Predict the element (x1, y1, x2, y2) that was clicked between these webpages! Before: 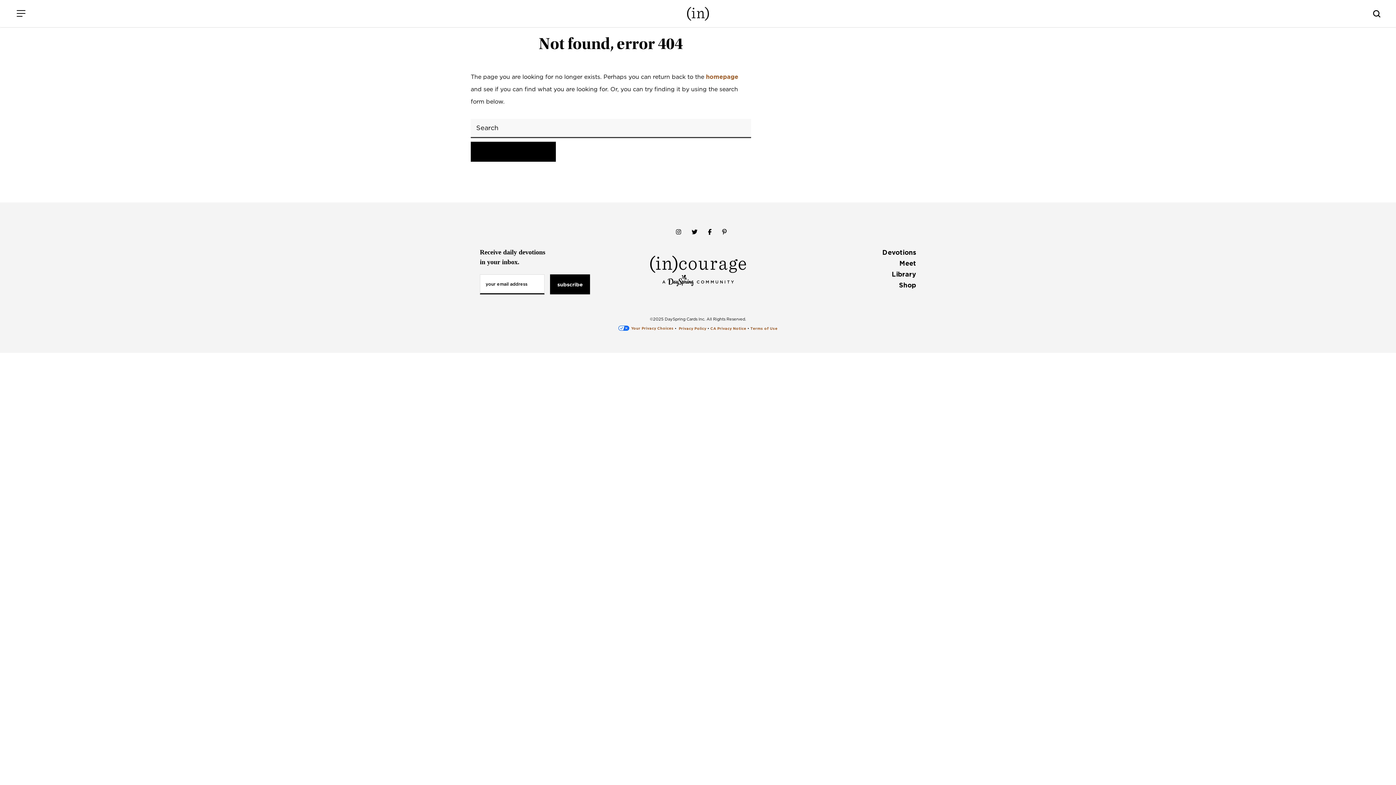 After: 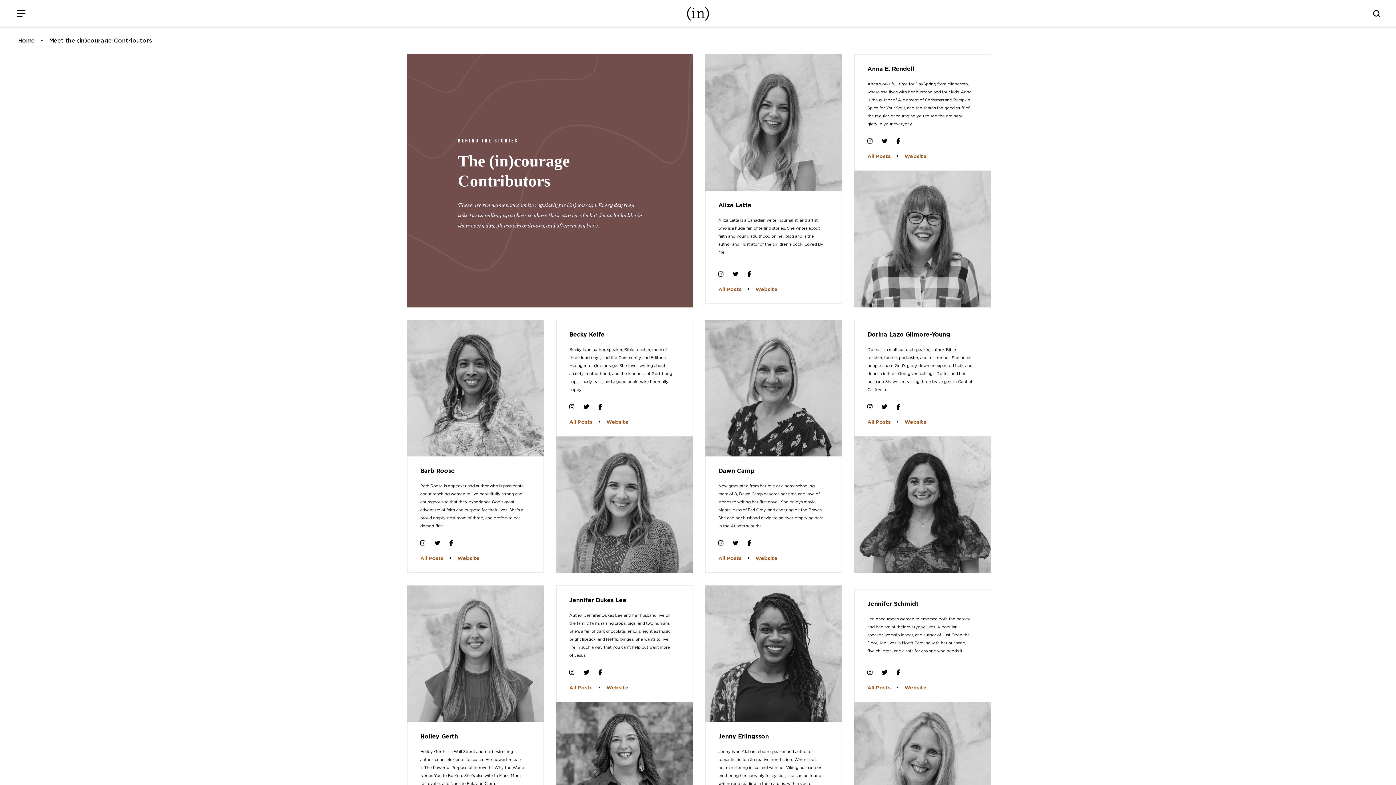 Action: bbox: (899, 259, 916, 267) label: Meet